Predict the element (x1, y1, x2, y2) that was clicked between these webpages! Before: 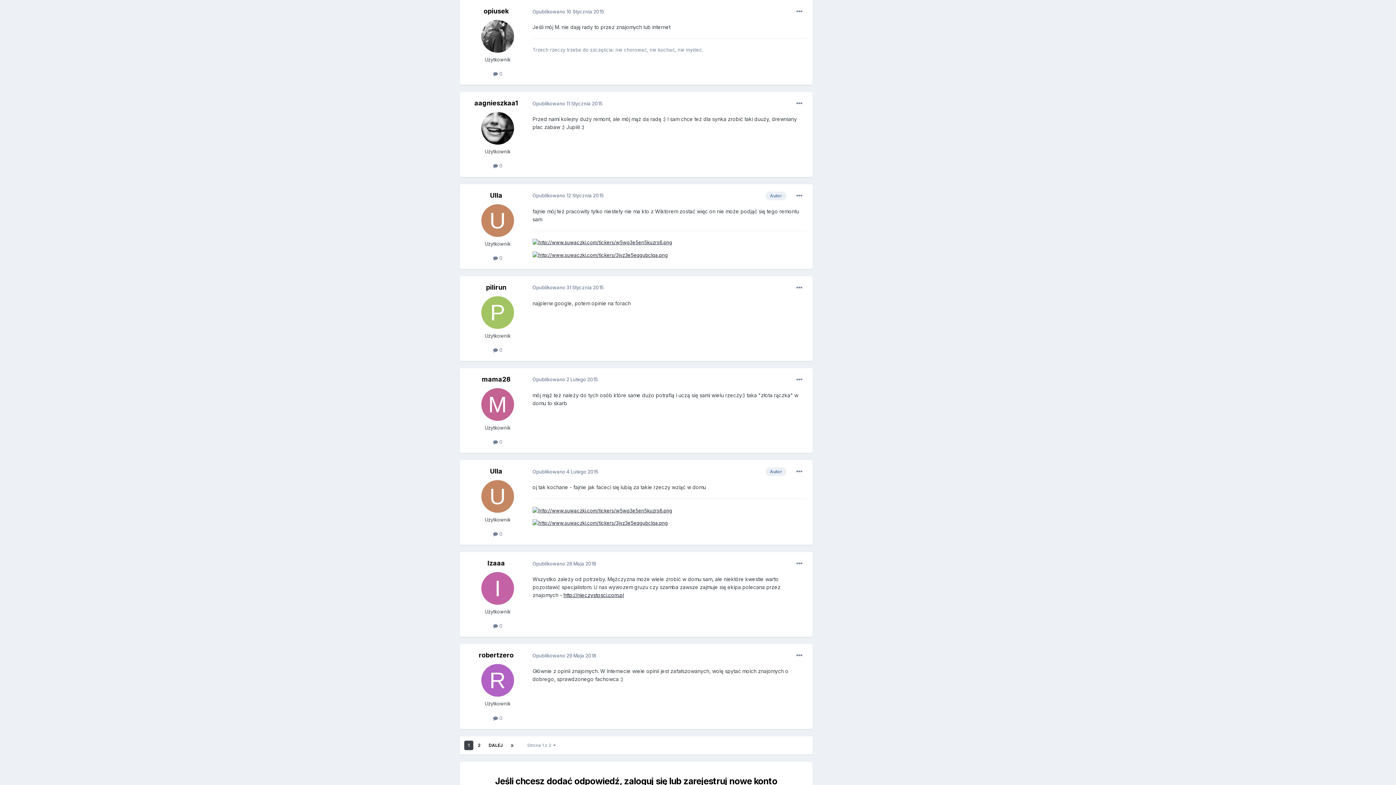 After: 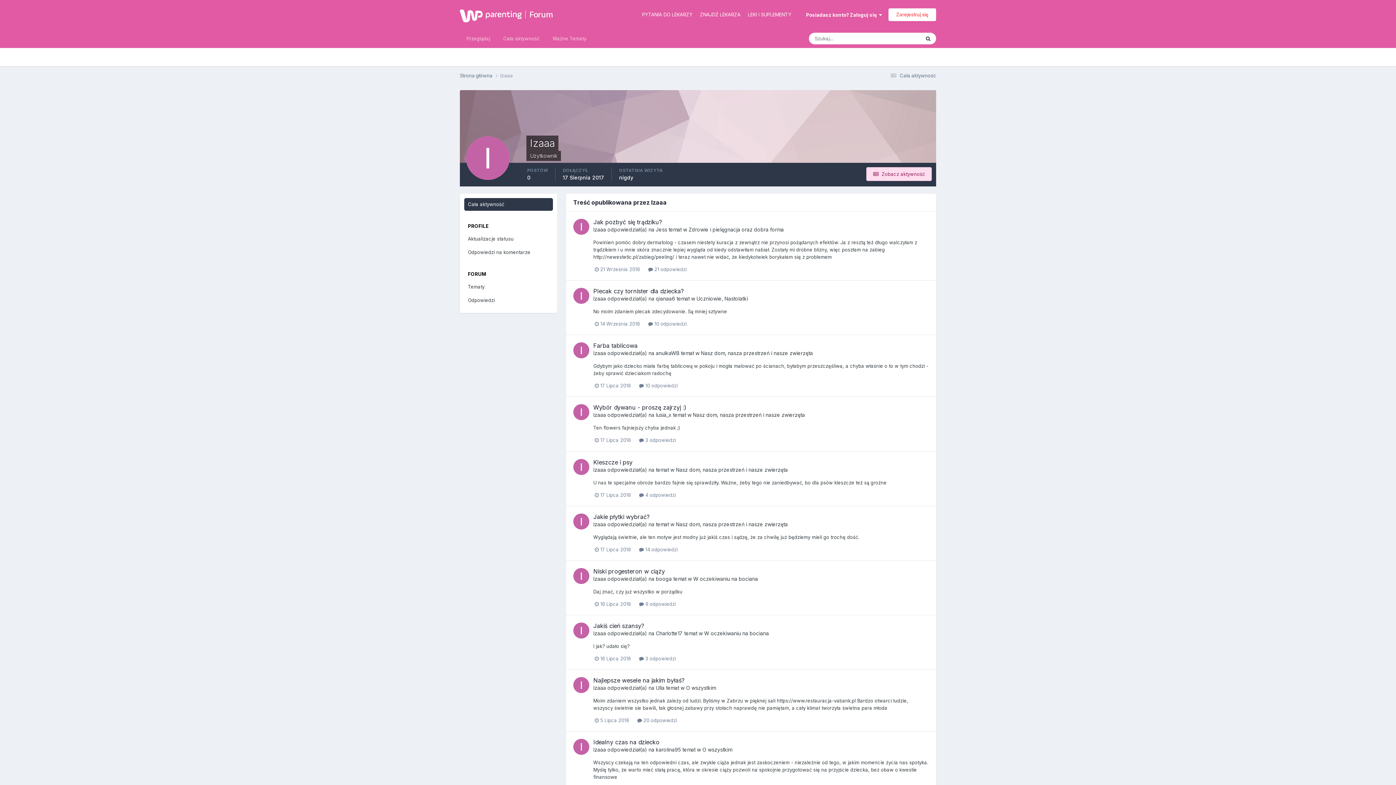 Action: bbox: (493, 623, 502, 629) label:  0